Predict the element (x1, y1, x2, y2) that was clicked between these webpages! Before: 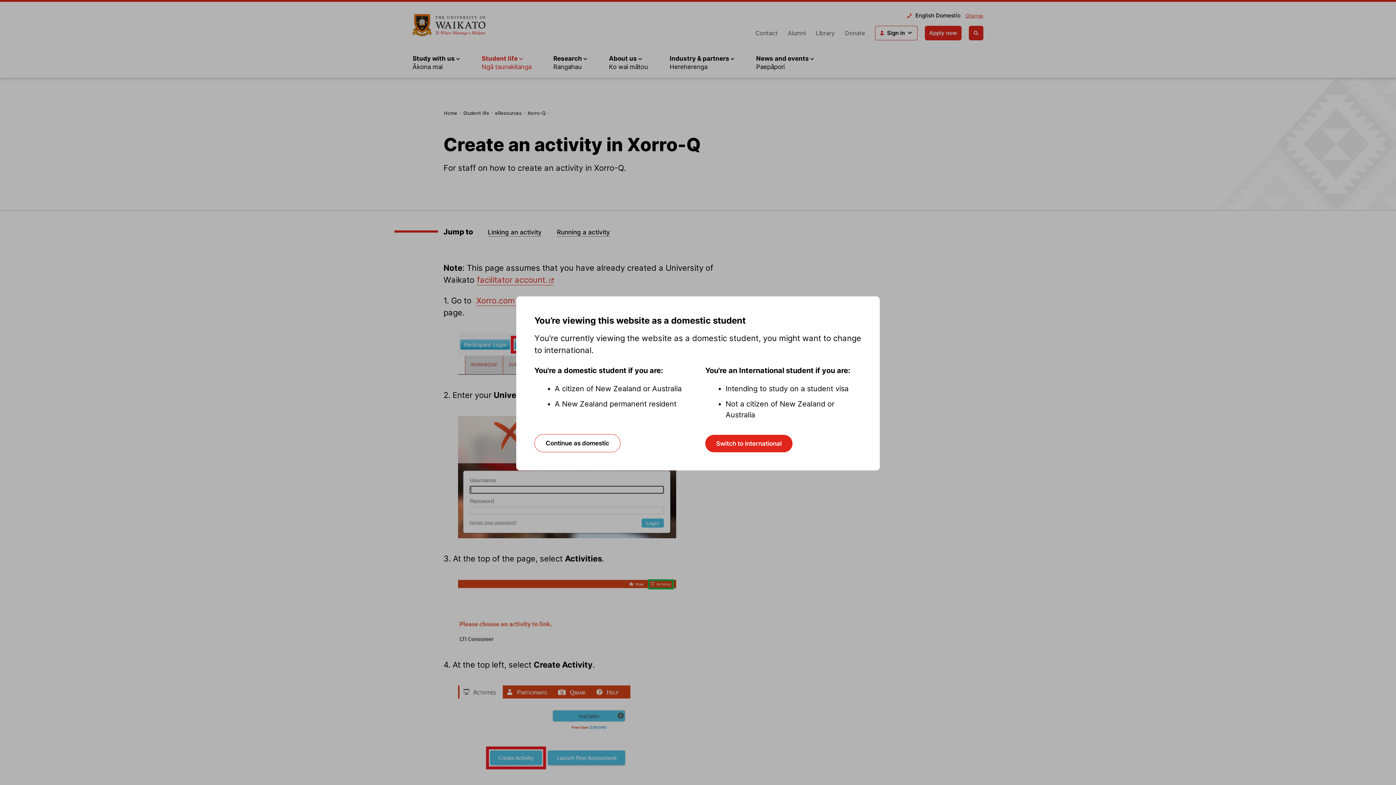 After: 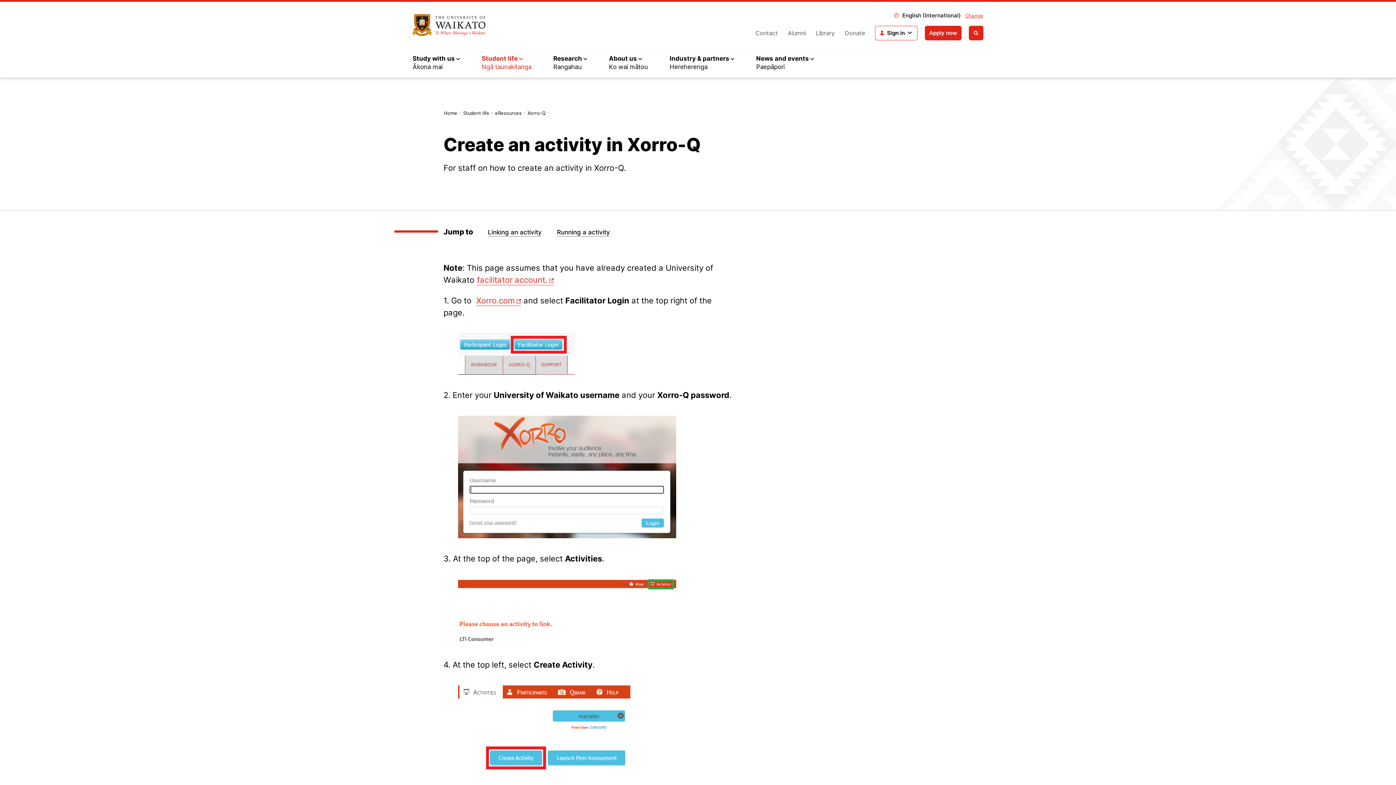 Action: label: Switch to international bbox: (705, 435, 792, 452)